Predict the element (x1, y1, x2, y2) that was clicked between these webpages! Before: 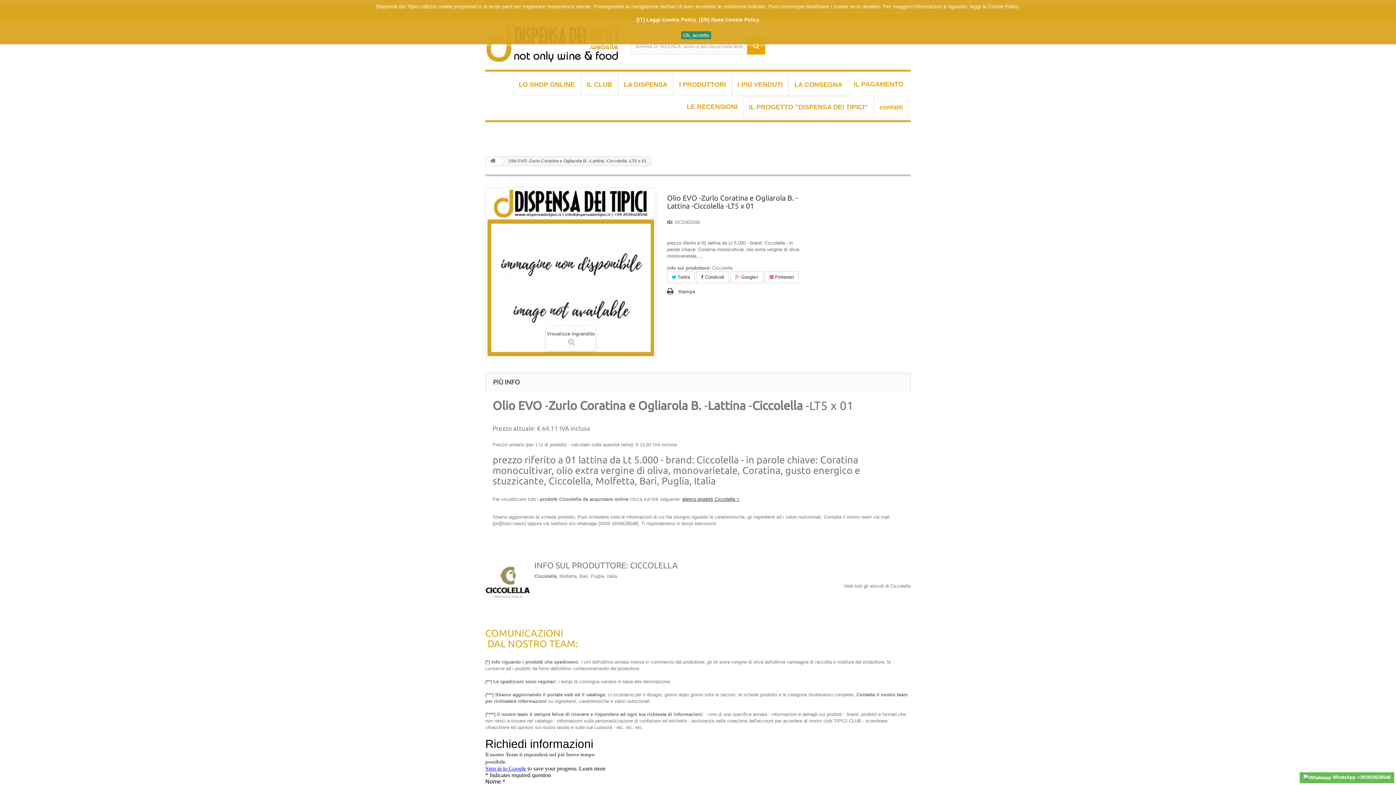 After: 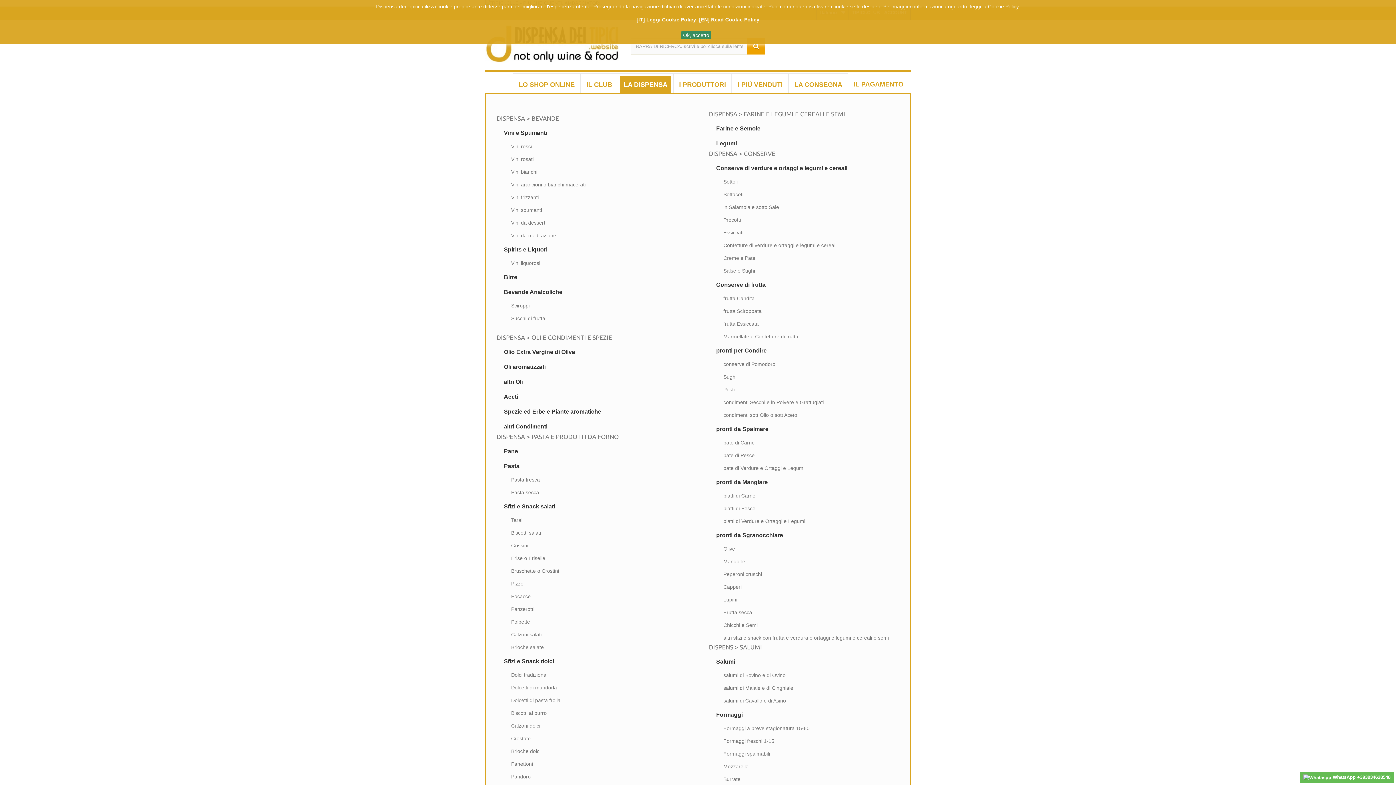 Action: label: LA DISPENSA bbox: (618, 73, 673, 95)